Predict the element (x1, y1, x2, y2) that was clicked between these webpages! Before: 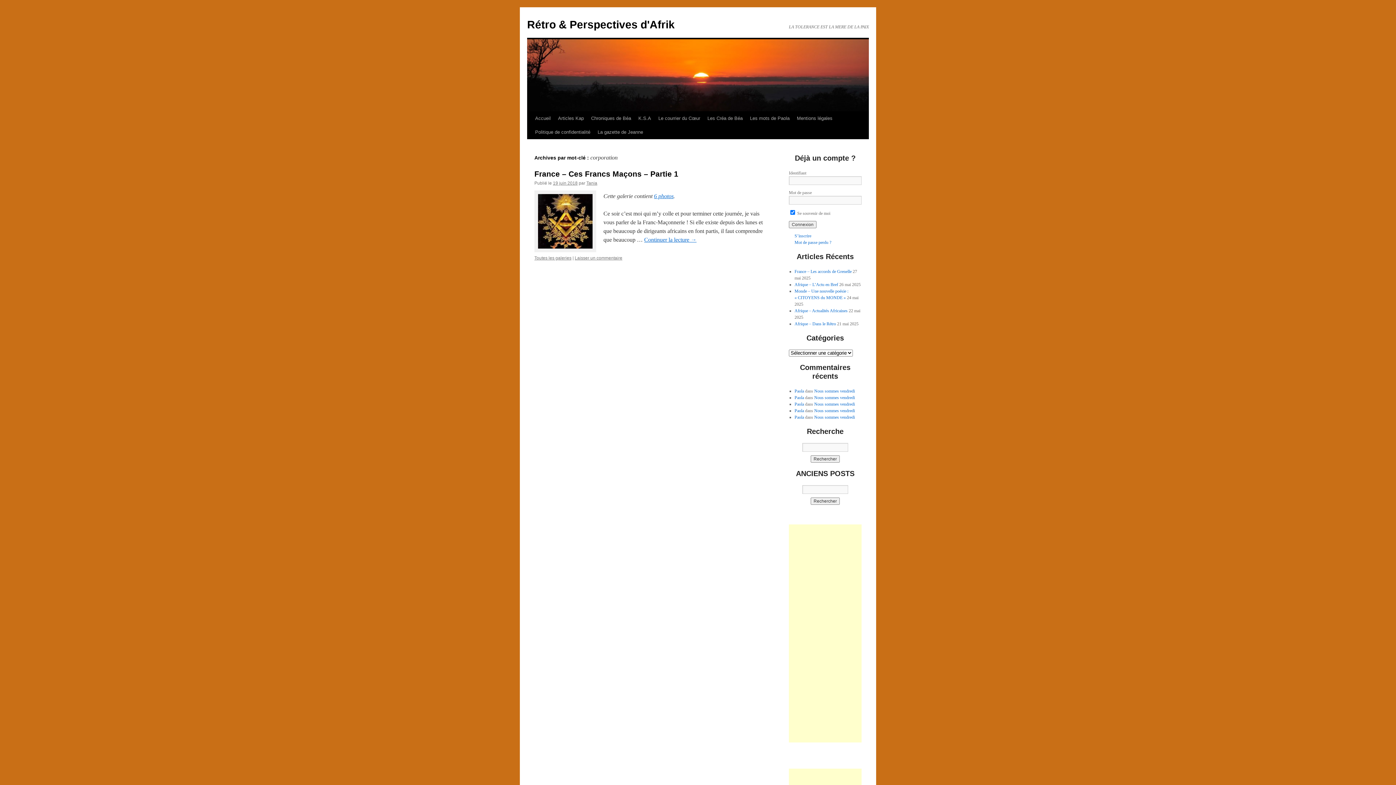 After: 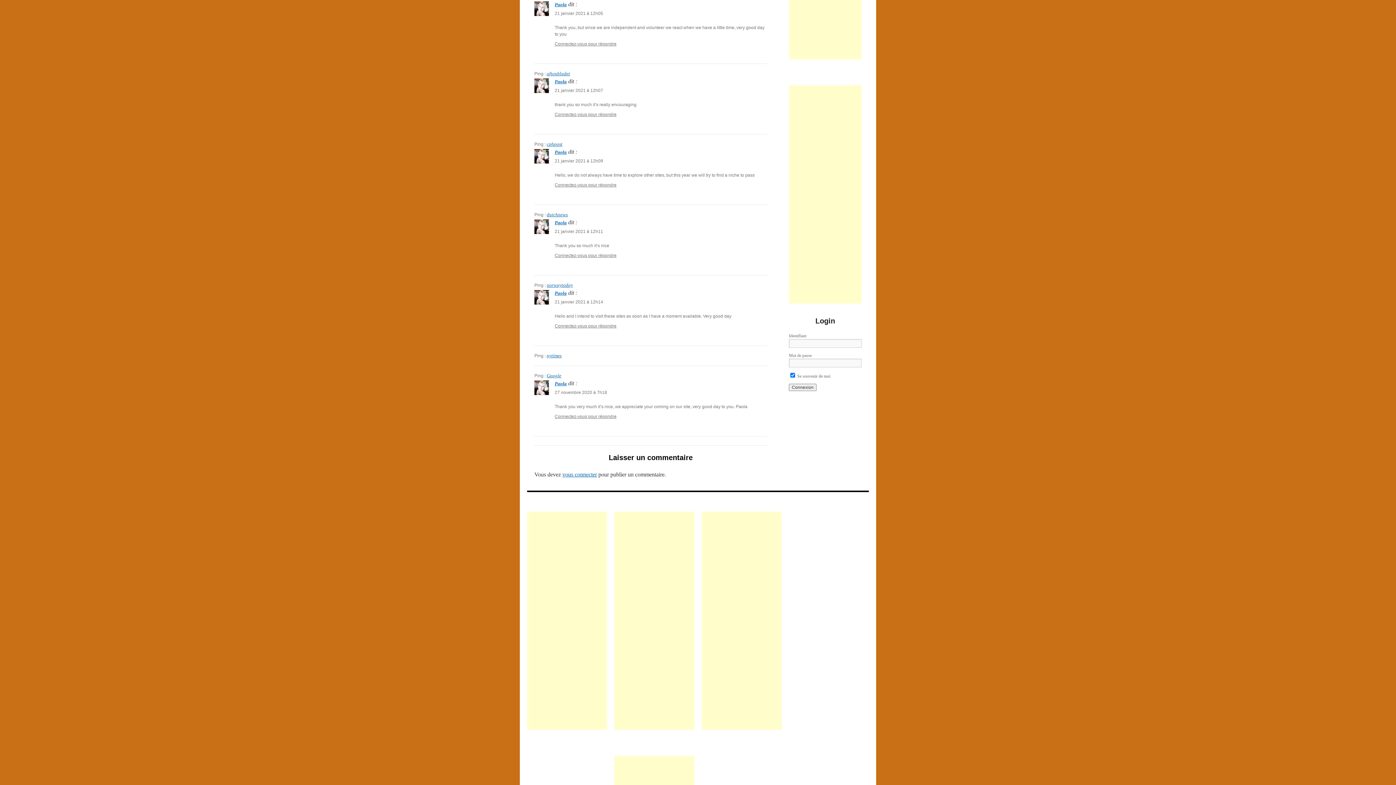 Action: bbox: (814, 414, 855, 420) label: Nous sommes vendredi